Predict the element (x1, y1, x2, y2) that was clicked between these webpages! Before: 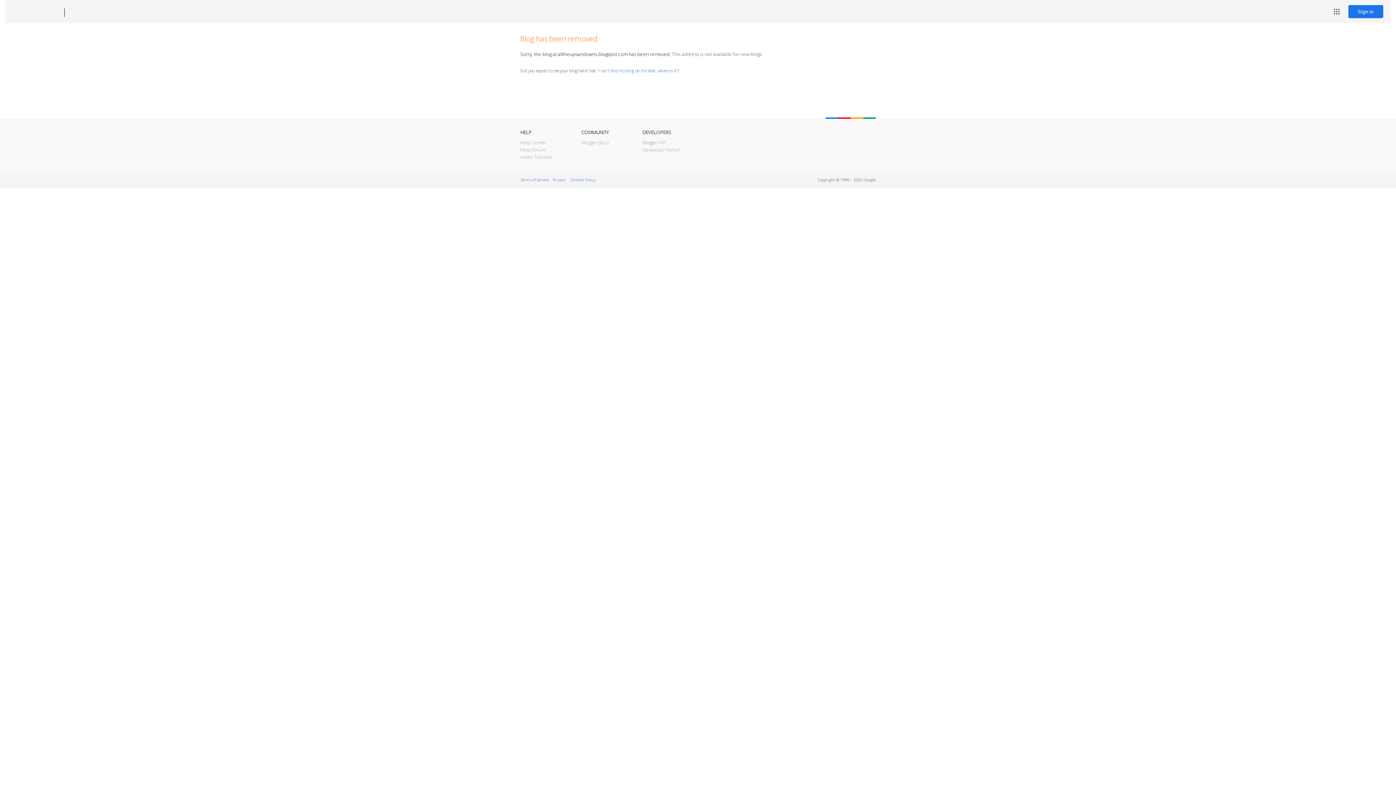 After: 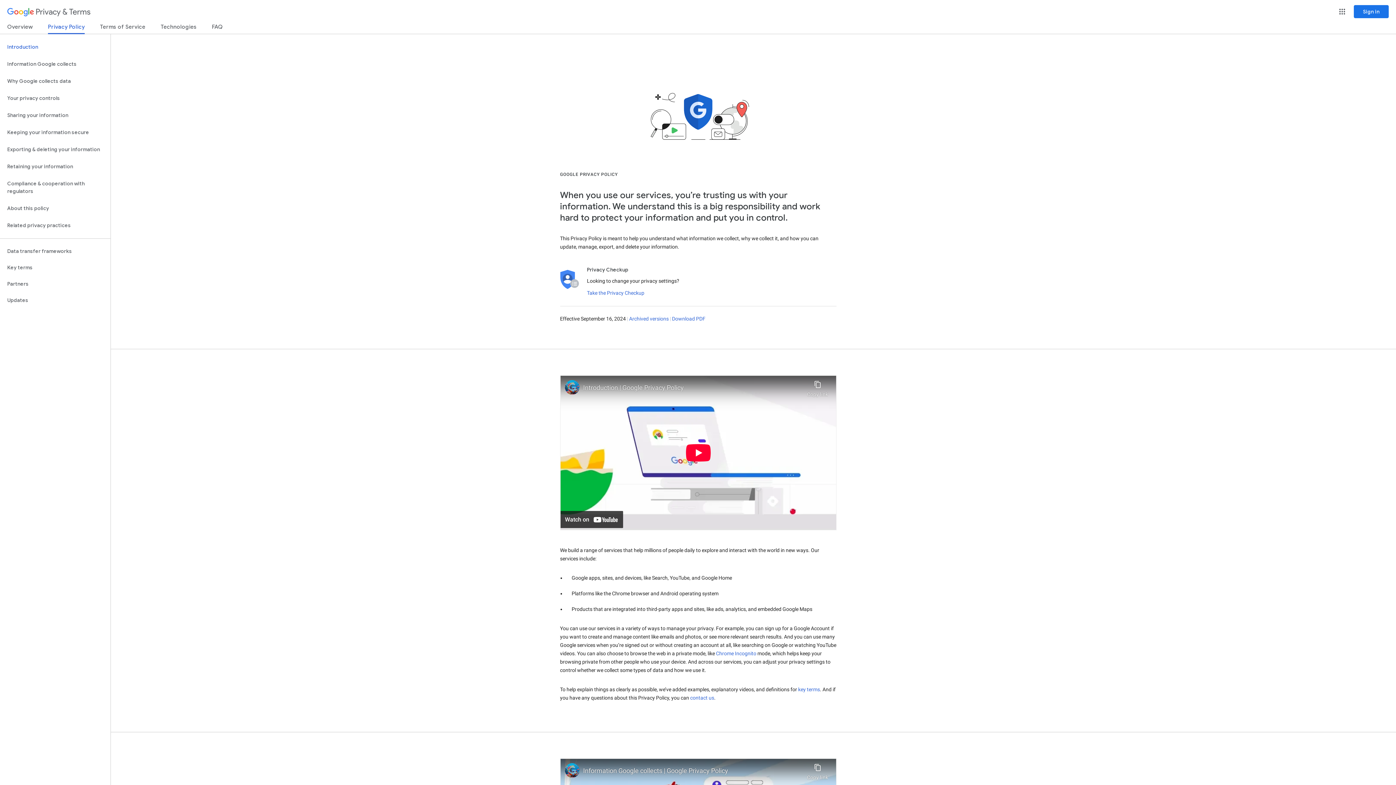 Action: label: Privacy bbox: (553, 177, 565, 182)